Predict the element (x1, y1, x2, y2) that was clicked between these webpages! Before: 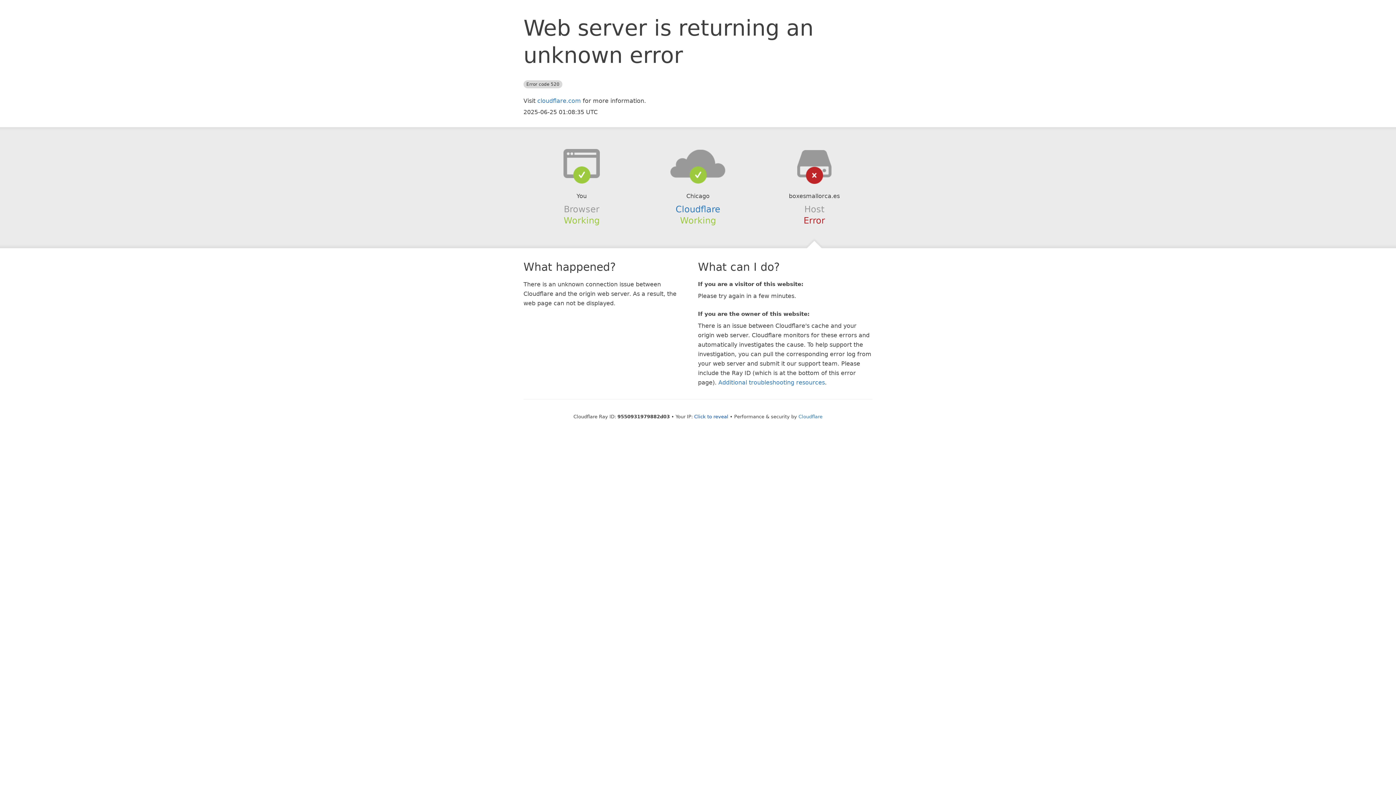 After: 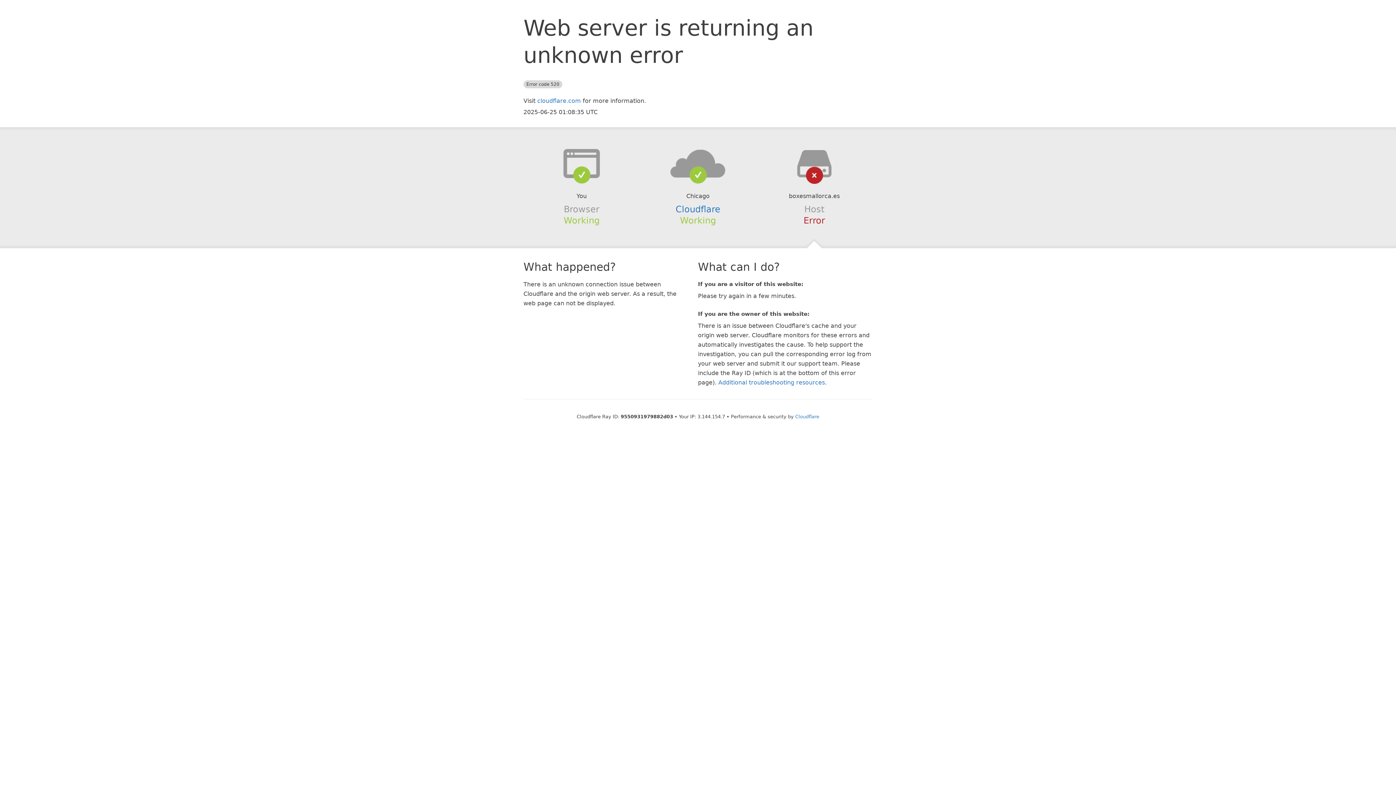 Action: label: Click to reveal bbox: (694, 414, 728, 419)